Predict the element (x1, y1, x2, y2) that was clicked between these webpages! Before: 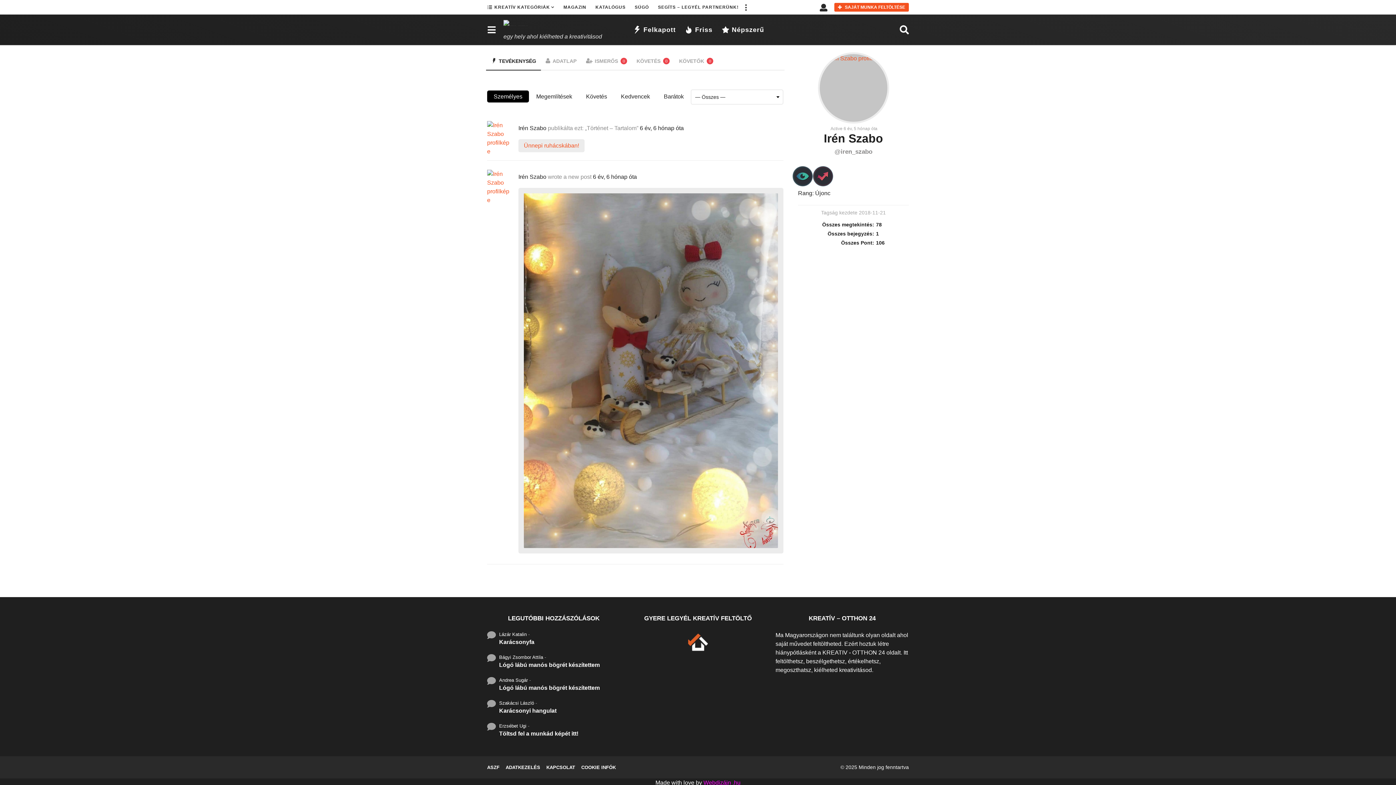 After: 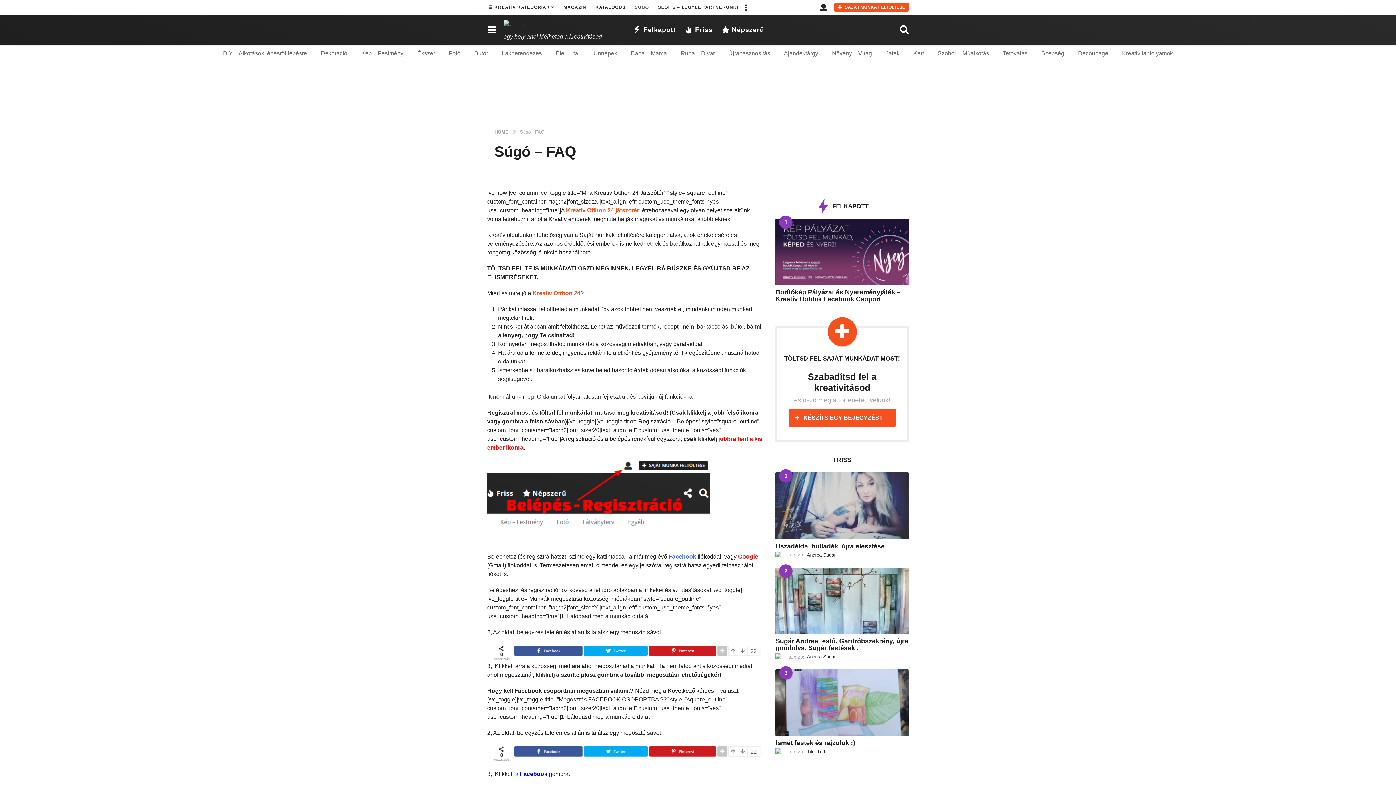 Action: bbox: (634, 0, 649, 14) label: SÚGÓ